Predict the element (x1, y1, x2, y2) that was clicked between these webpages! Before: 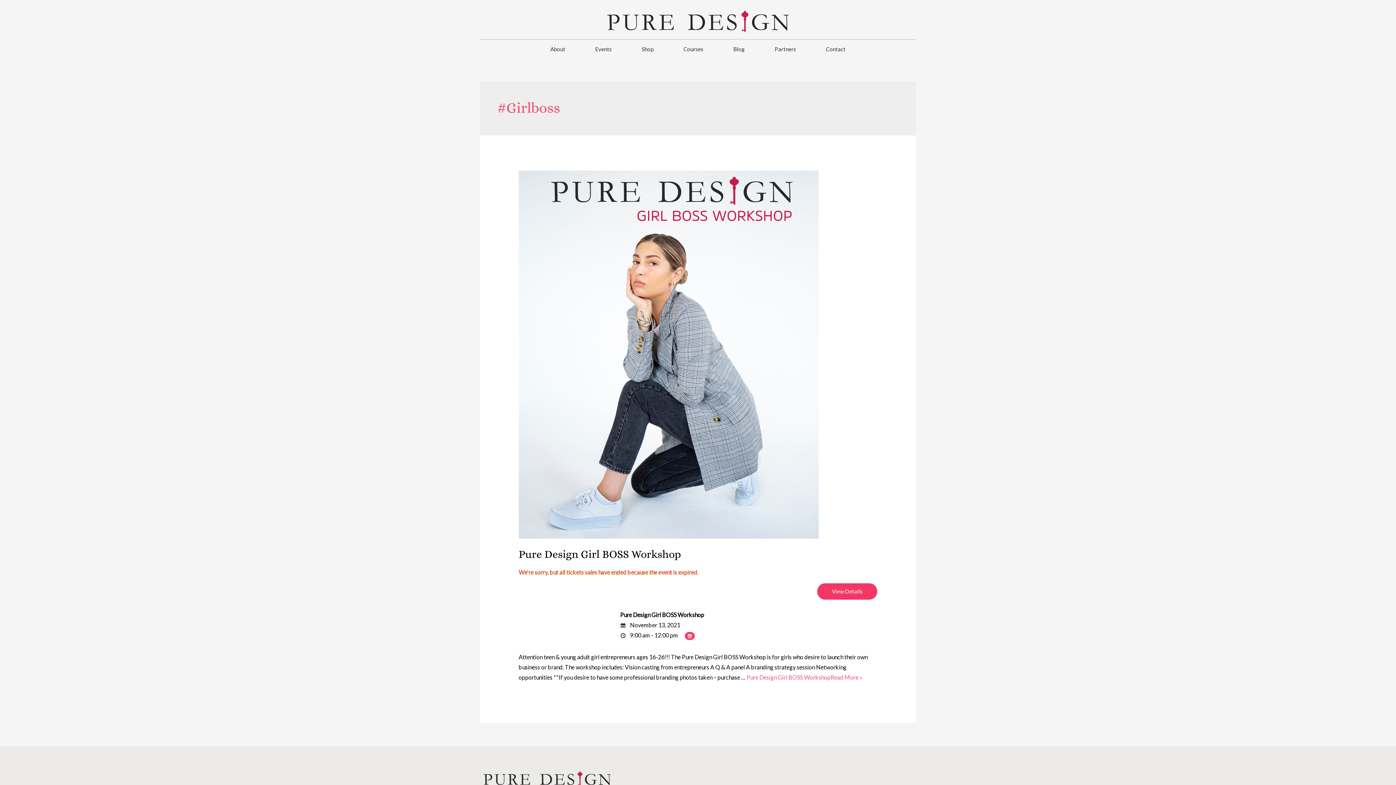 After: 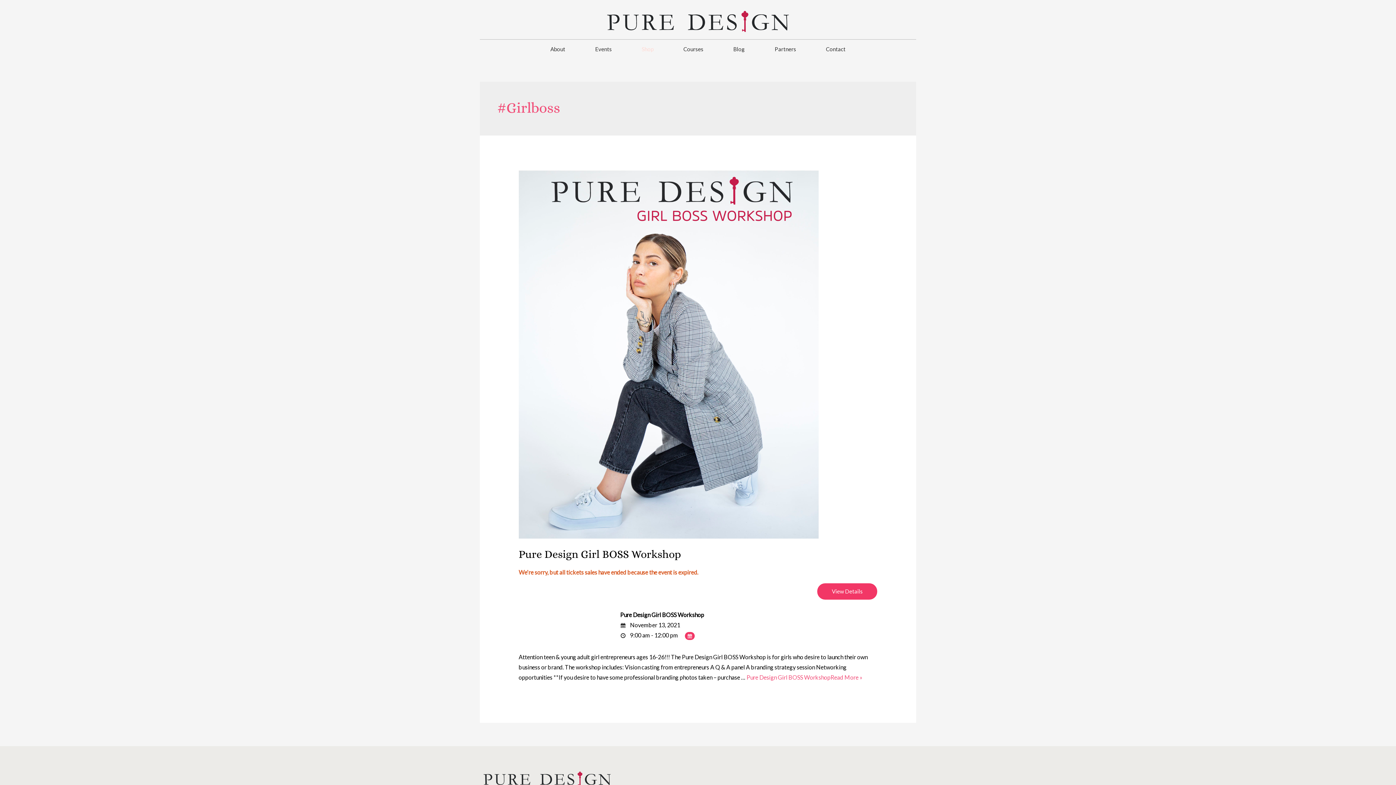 Action: label: Shop bbox: (626, 39, 668, 58)